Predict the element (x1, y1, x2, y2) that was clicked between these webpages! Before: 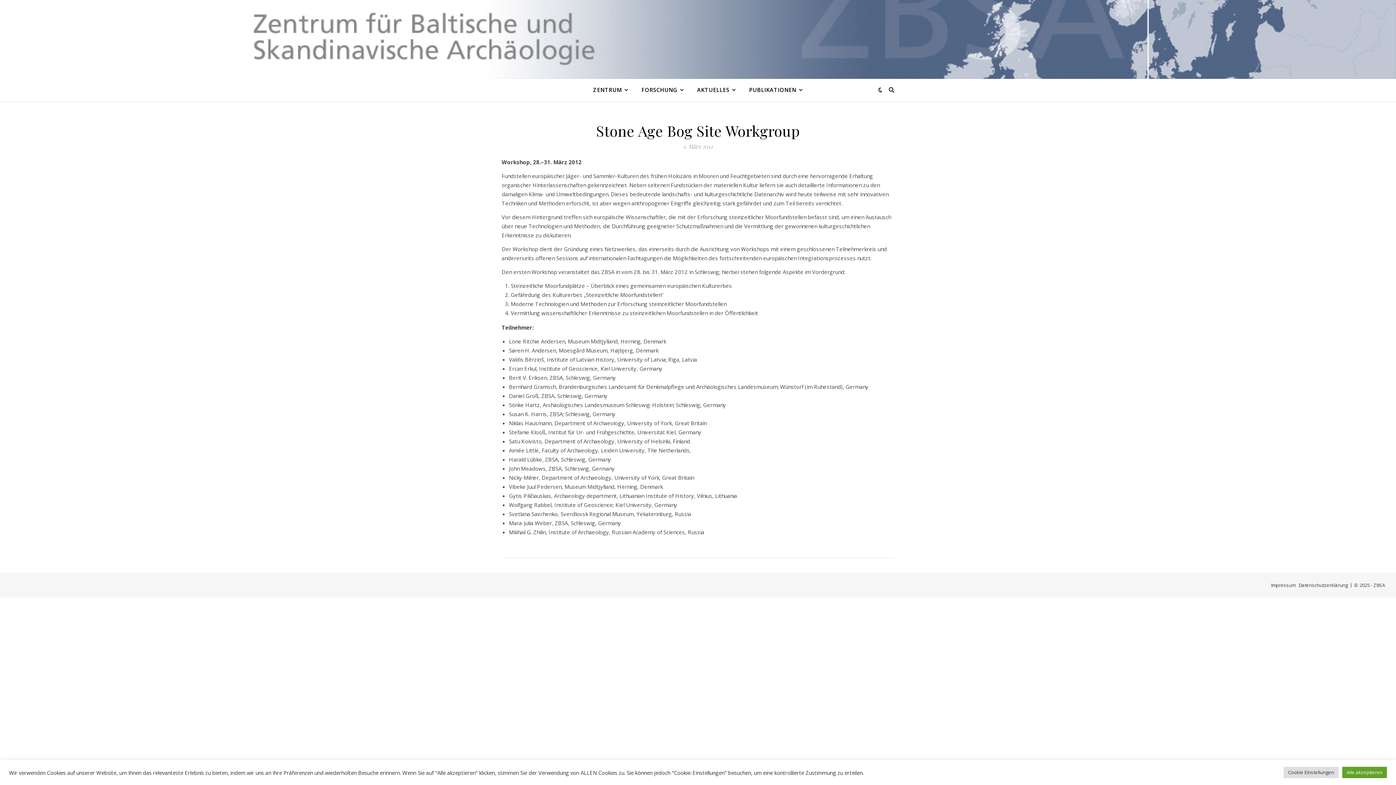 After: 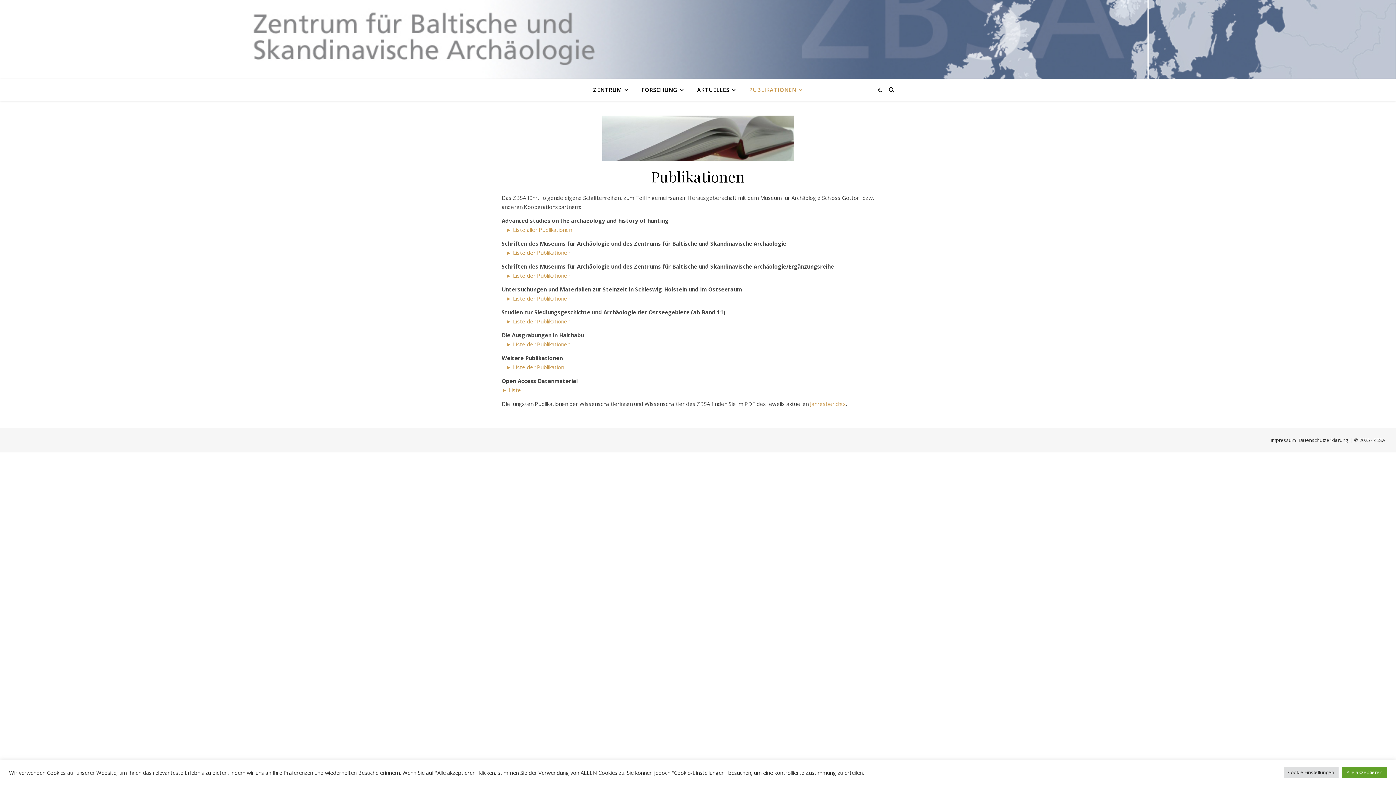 Action: label: PUBLIKATIONEN bbox: (743, 78, 803, 101)